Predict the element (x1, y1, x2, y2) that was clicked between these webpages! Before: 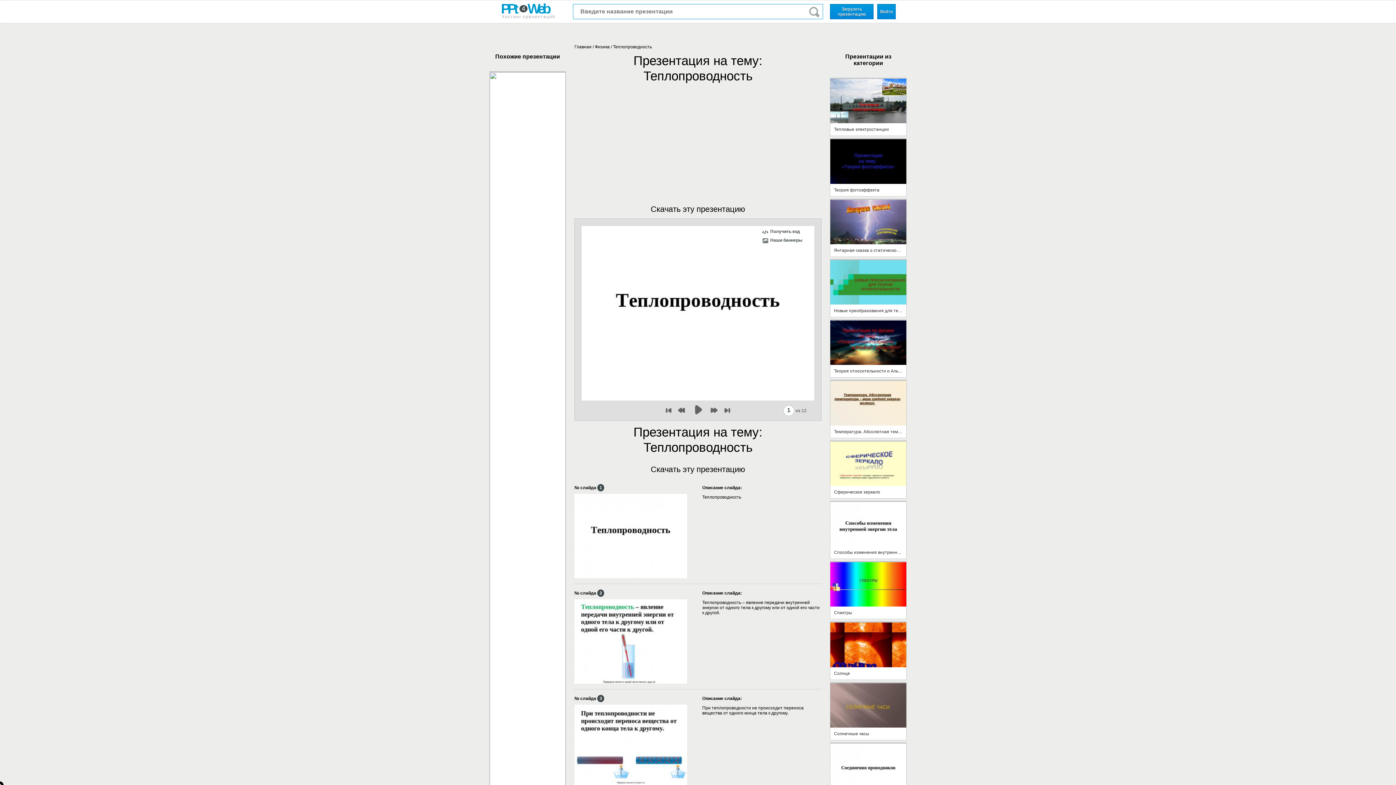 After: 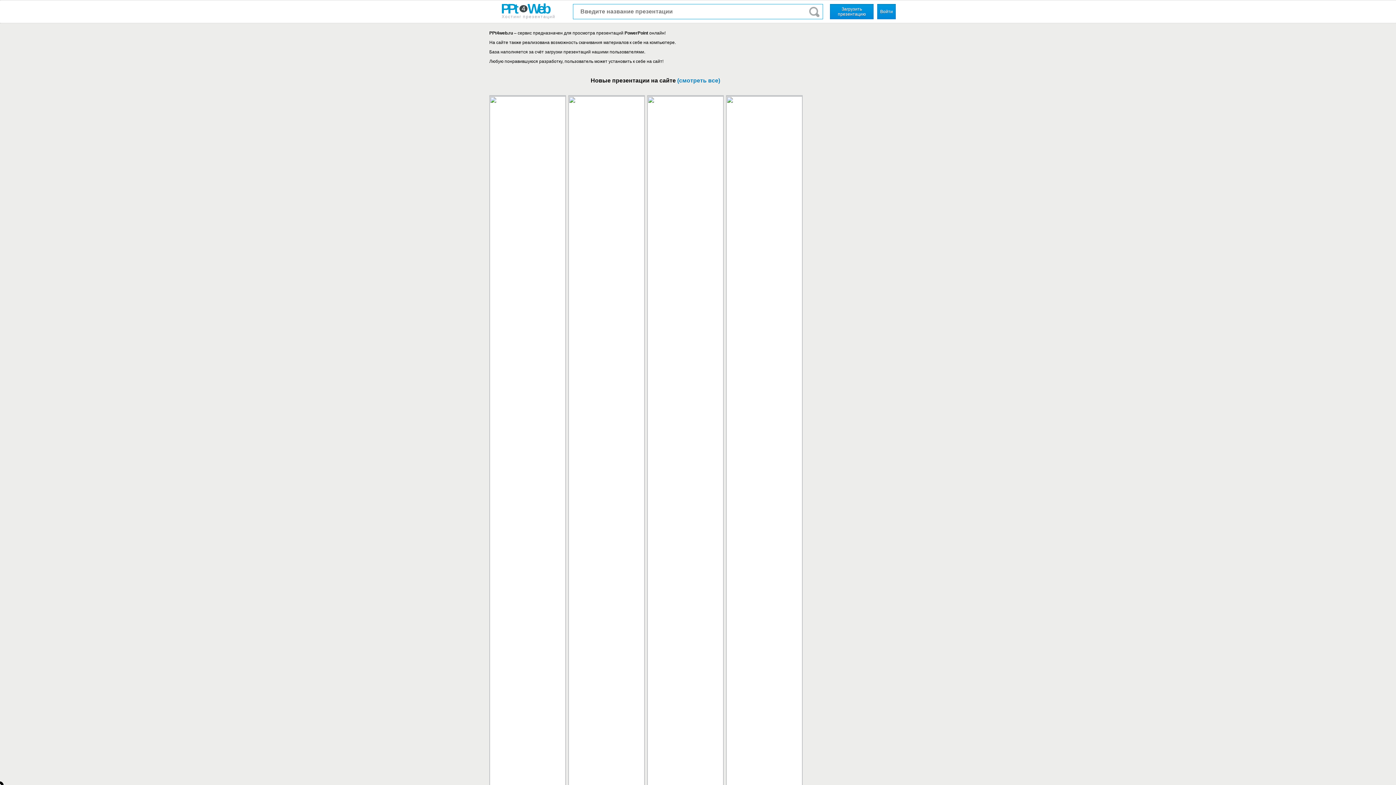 Action: bbox: (574, 44, 591, 49) label: Главная